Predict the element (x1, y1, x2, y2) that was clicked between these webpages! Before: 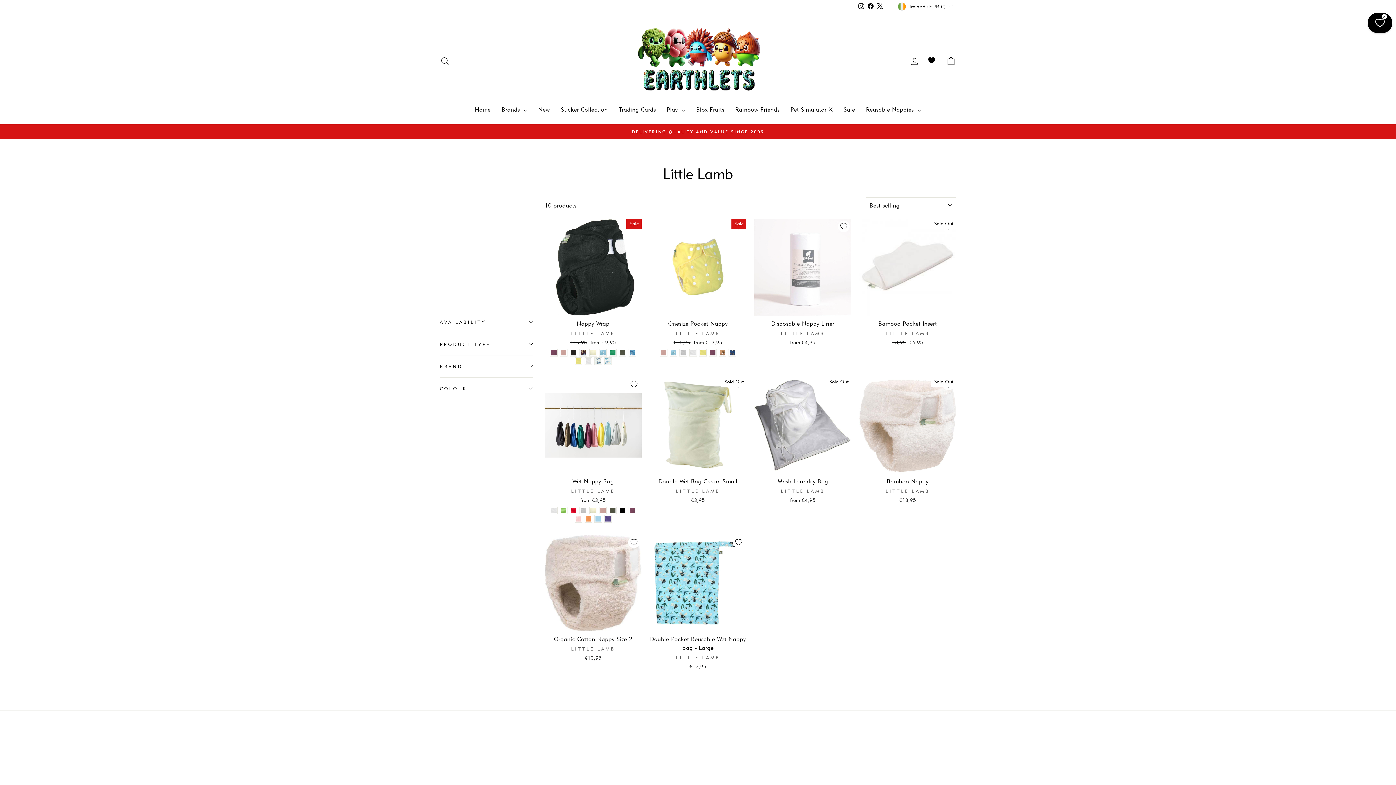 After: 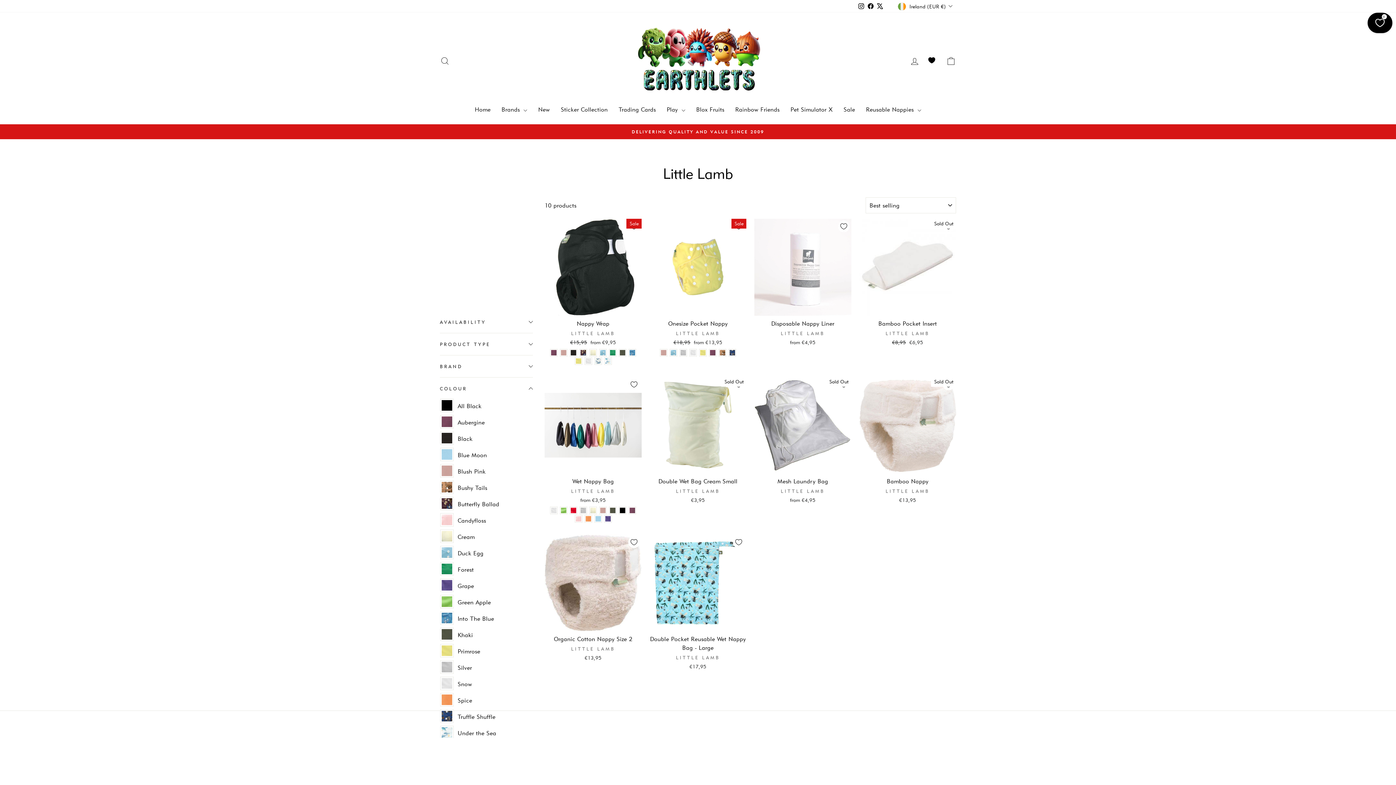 Action: bbox: (440, 379, 533, 397) label: COLOUR